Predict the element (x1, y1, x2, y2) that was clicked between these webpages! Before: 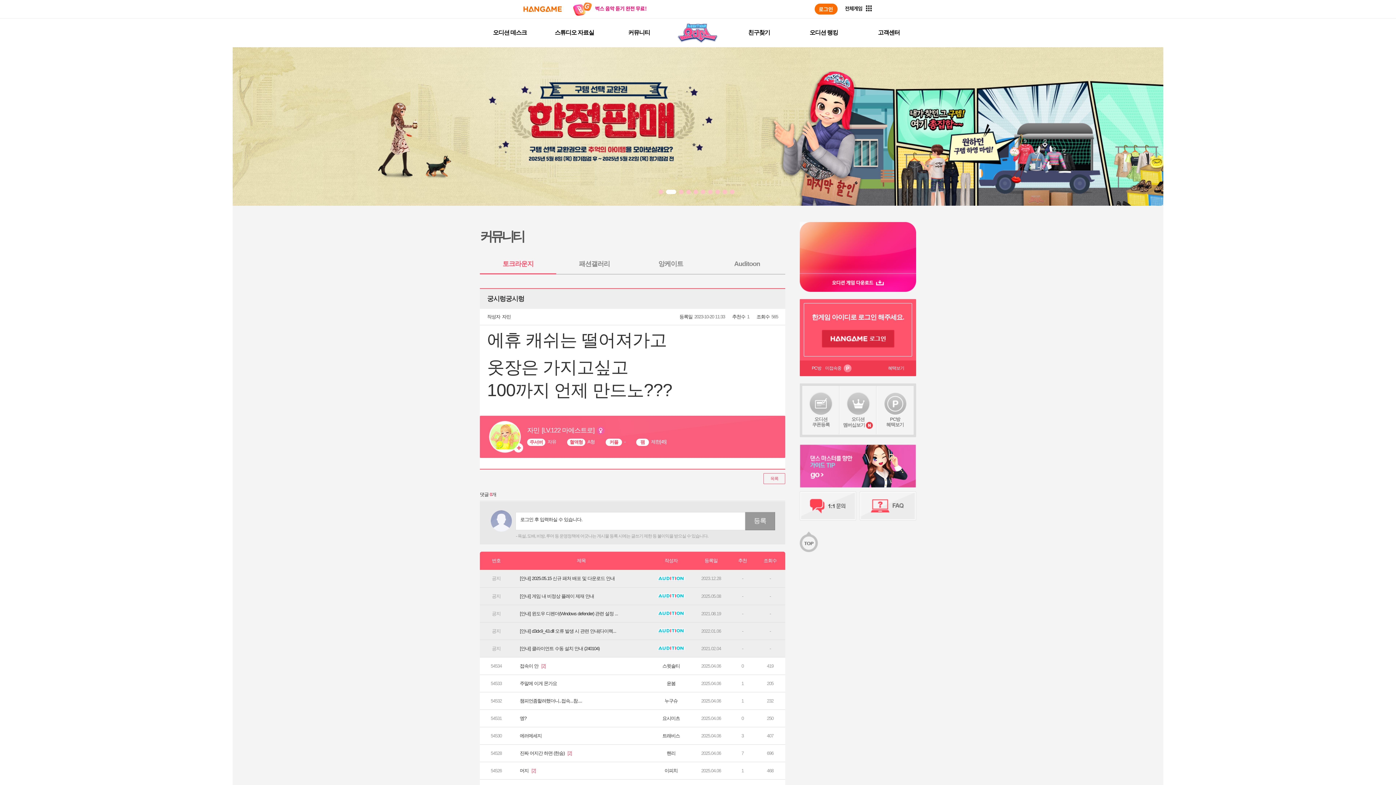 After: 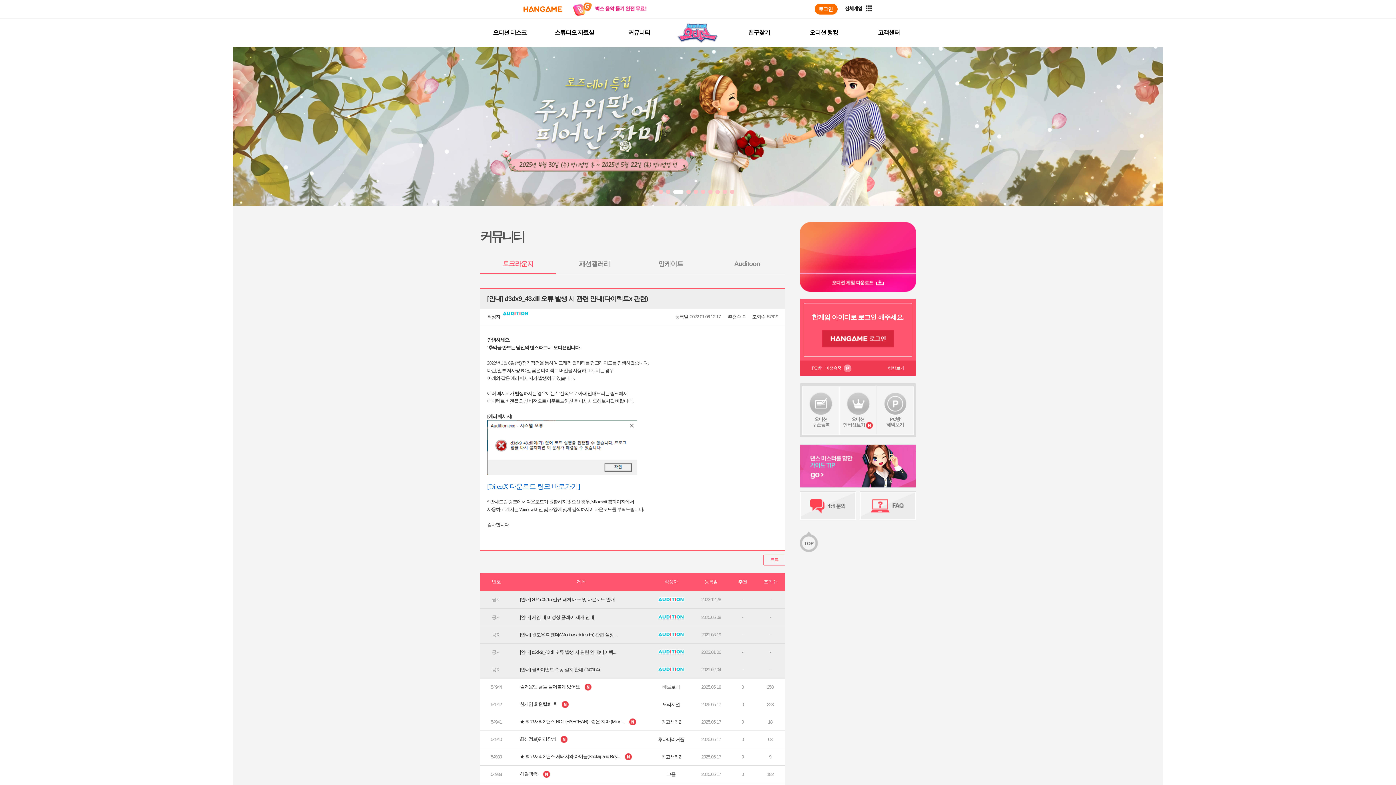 Action: bbox: (520, 628, 618, 634) label: [안내] d3dx9_43.dll 오류 발생 시 관련 안내(다이렉...